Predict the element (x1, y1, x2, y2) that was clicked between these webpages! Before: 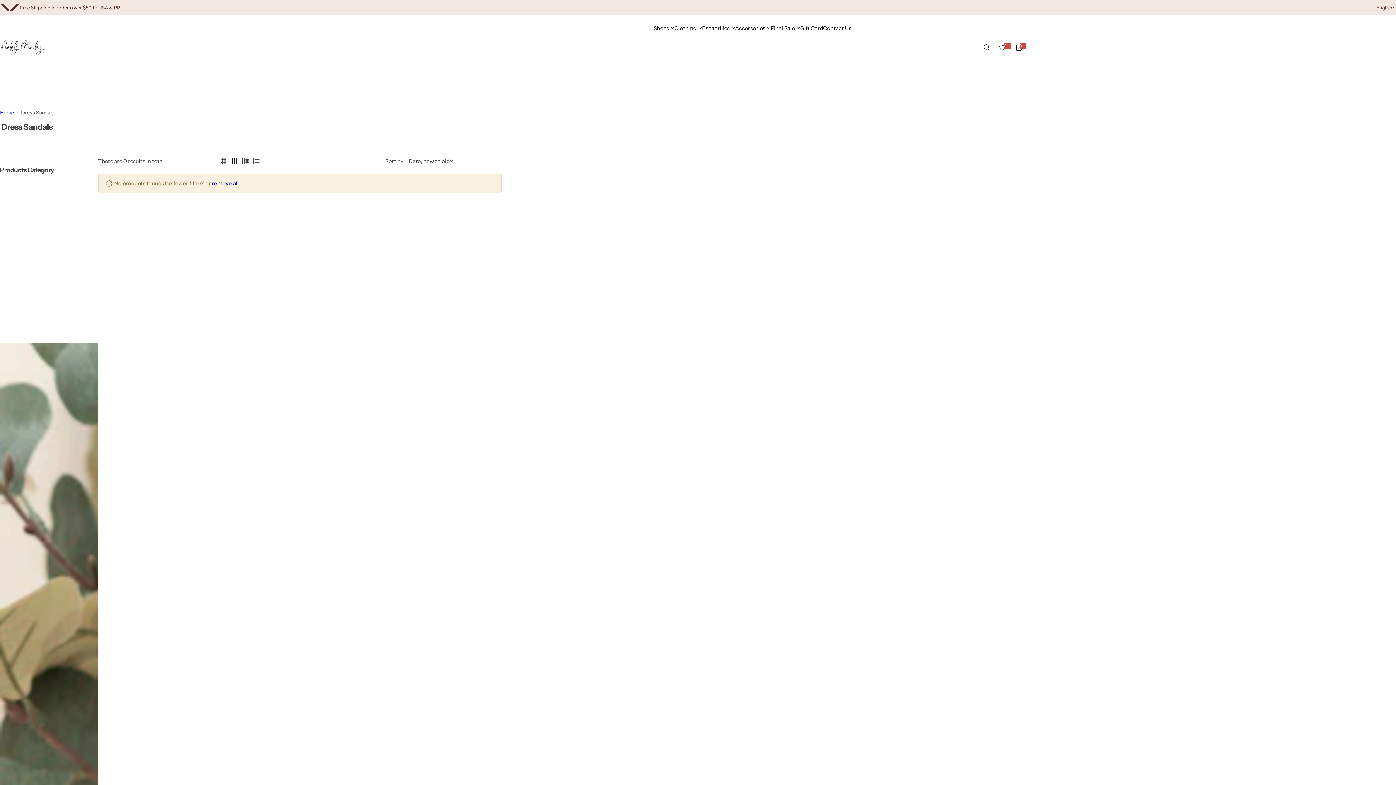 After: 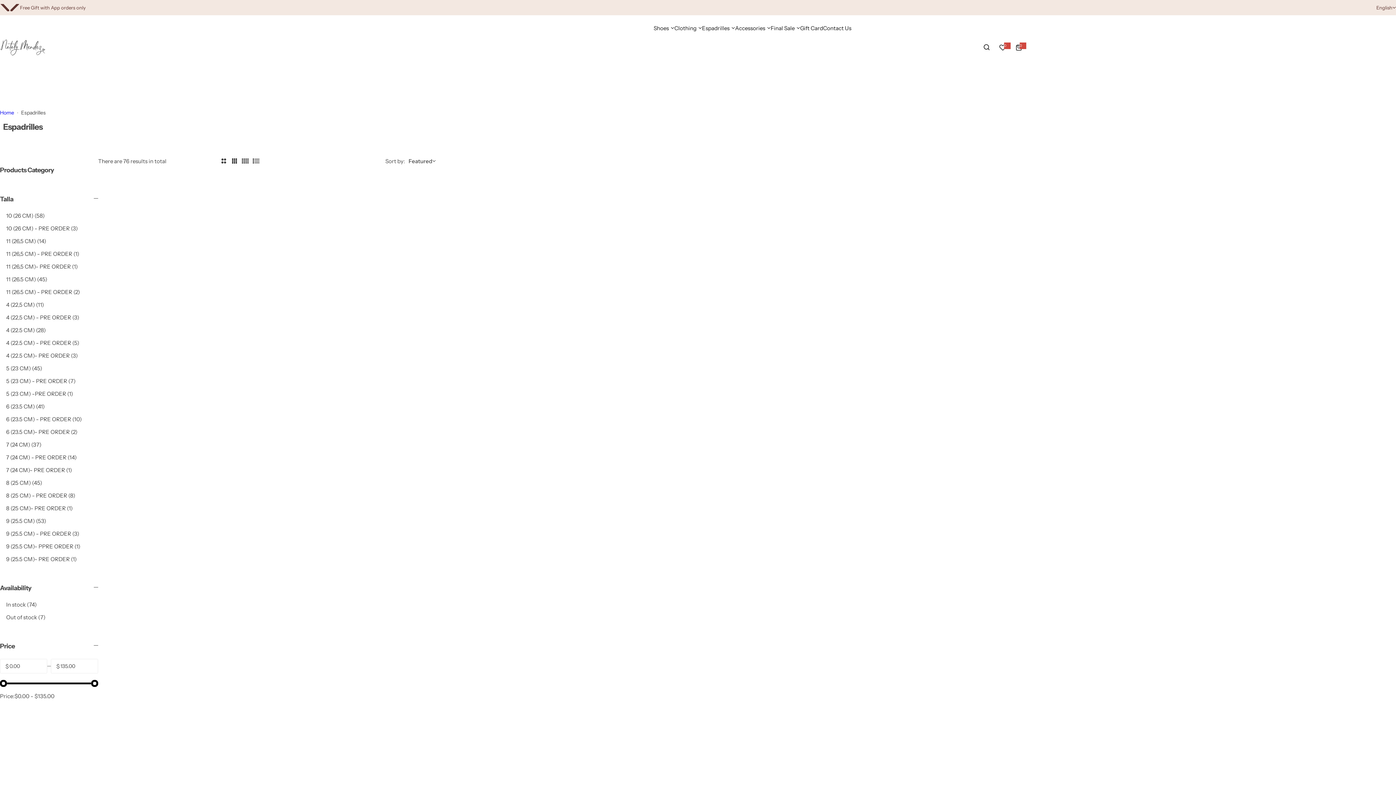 Action: label: Espadrilles bbox: (702, 18, 729, 37)